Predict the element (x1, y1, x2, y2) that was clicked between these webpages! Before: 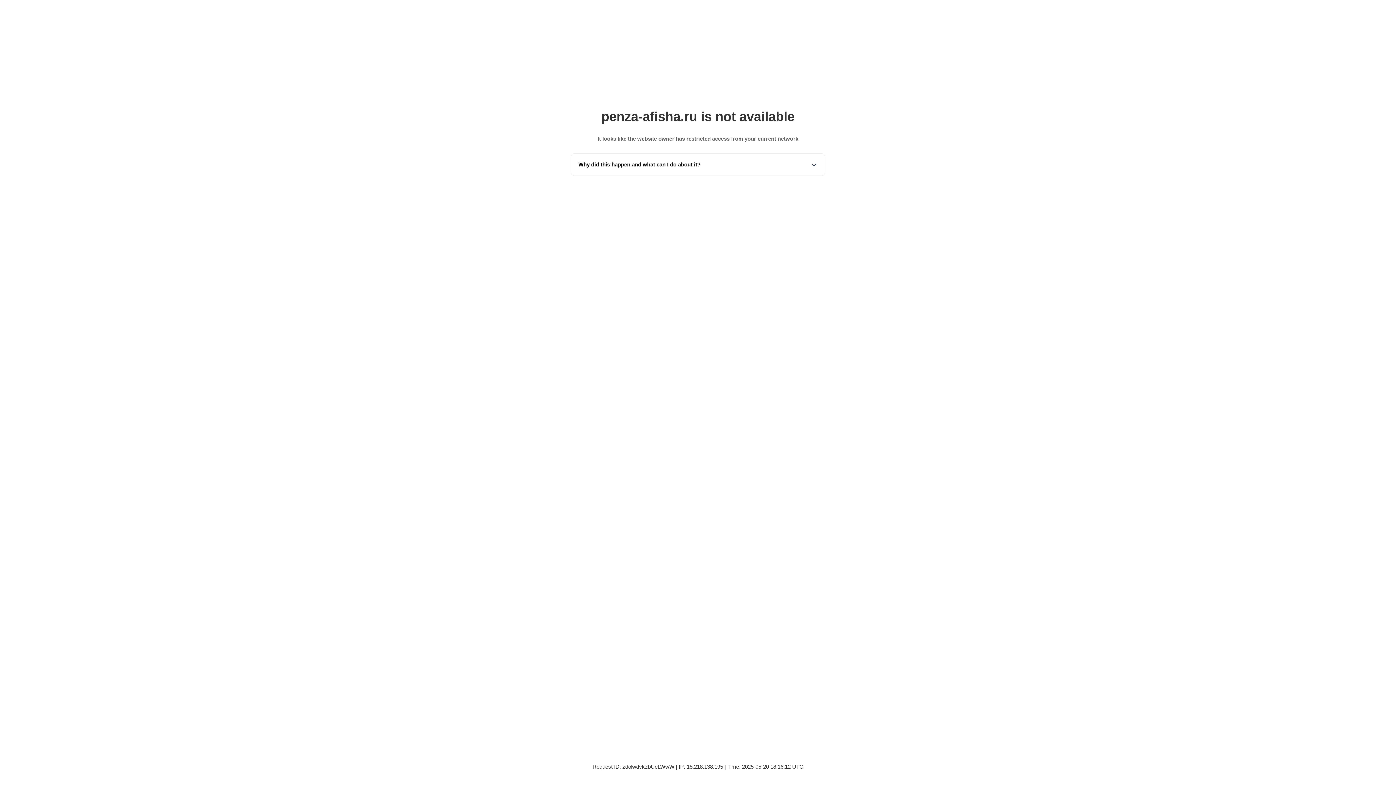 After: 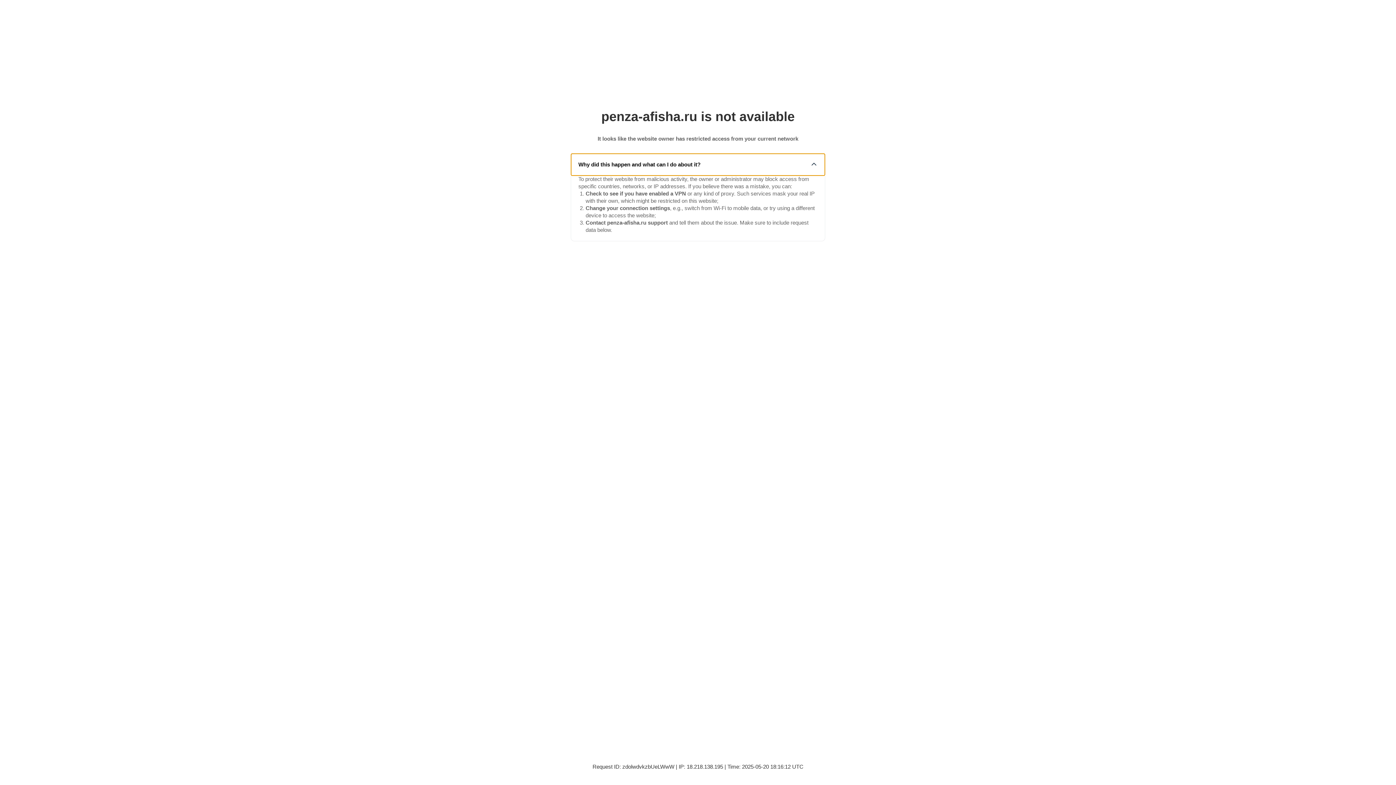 Action: bbox: (571, 153, 825, 175) label: Why did this happen and what can I do about it?